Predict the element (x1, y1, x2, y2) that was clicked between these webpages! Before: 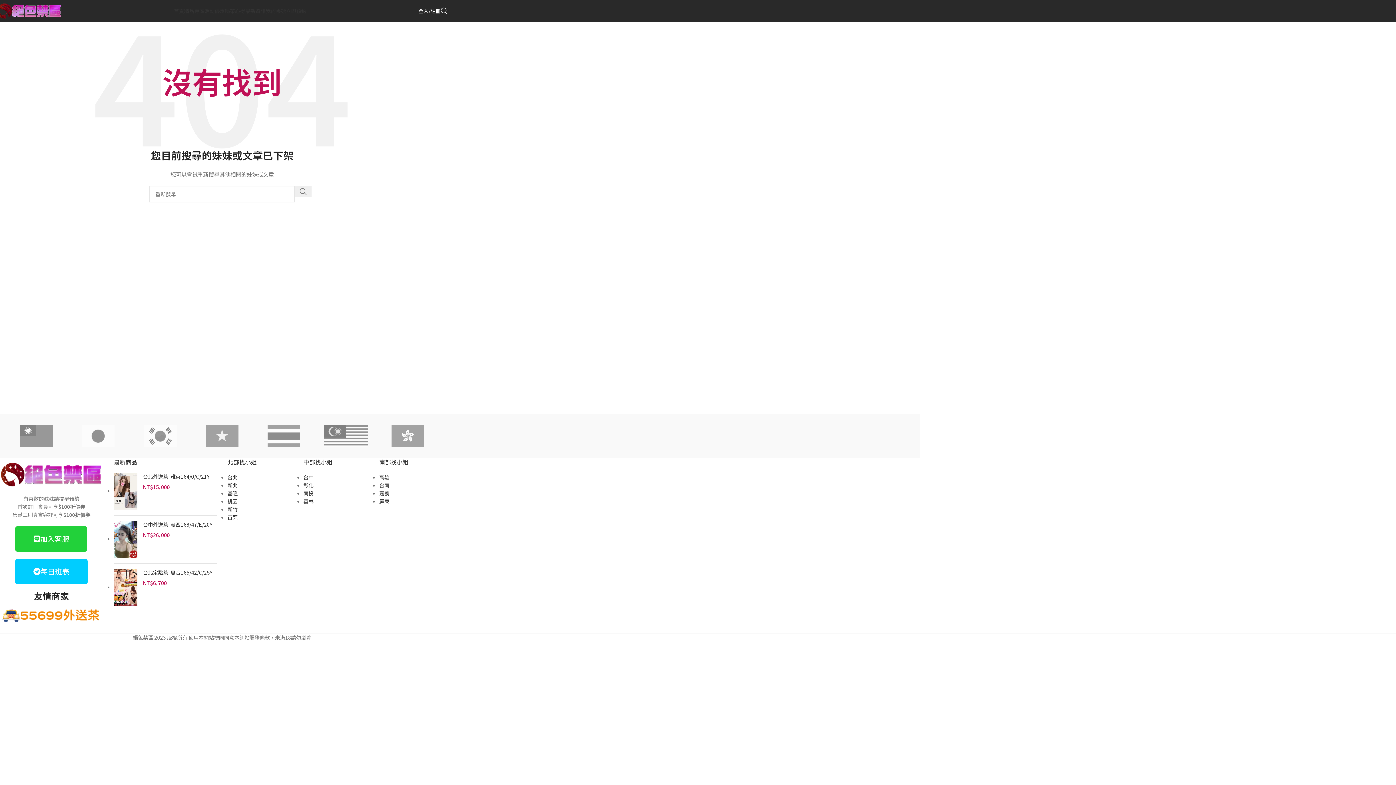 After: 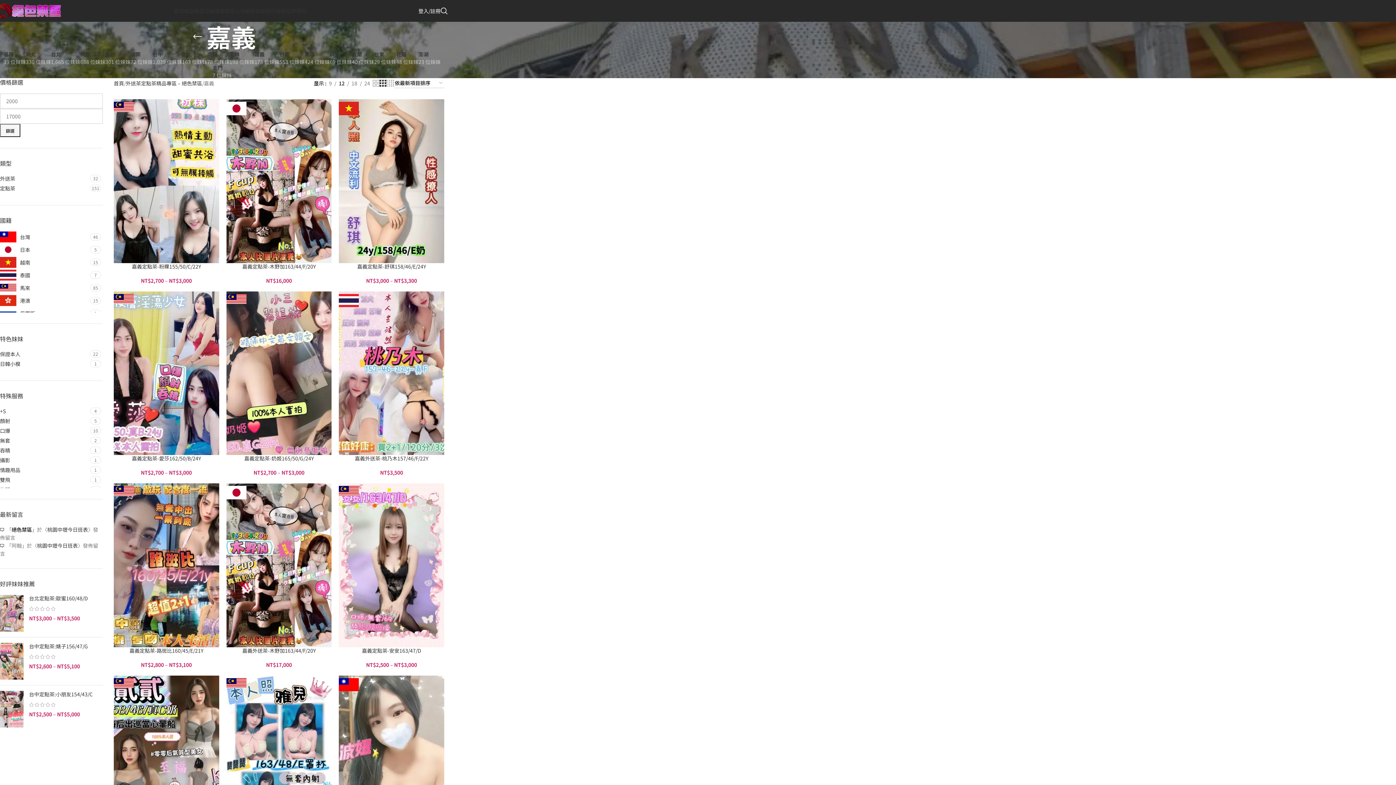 Action: label: 嘉義 bbox: (379, 489, 389, 497)